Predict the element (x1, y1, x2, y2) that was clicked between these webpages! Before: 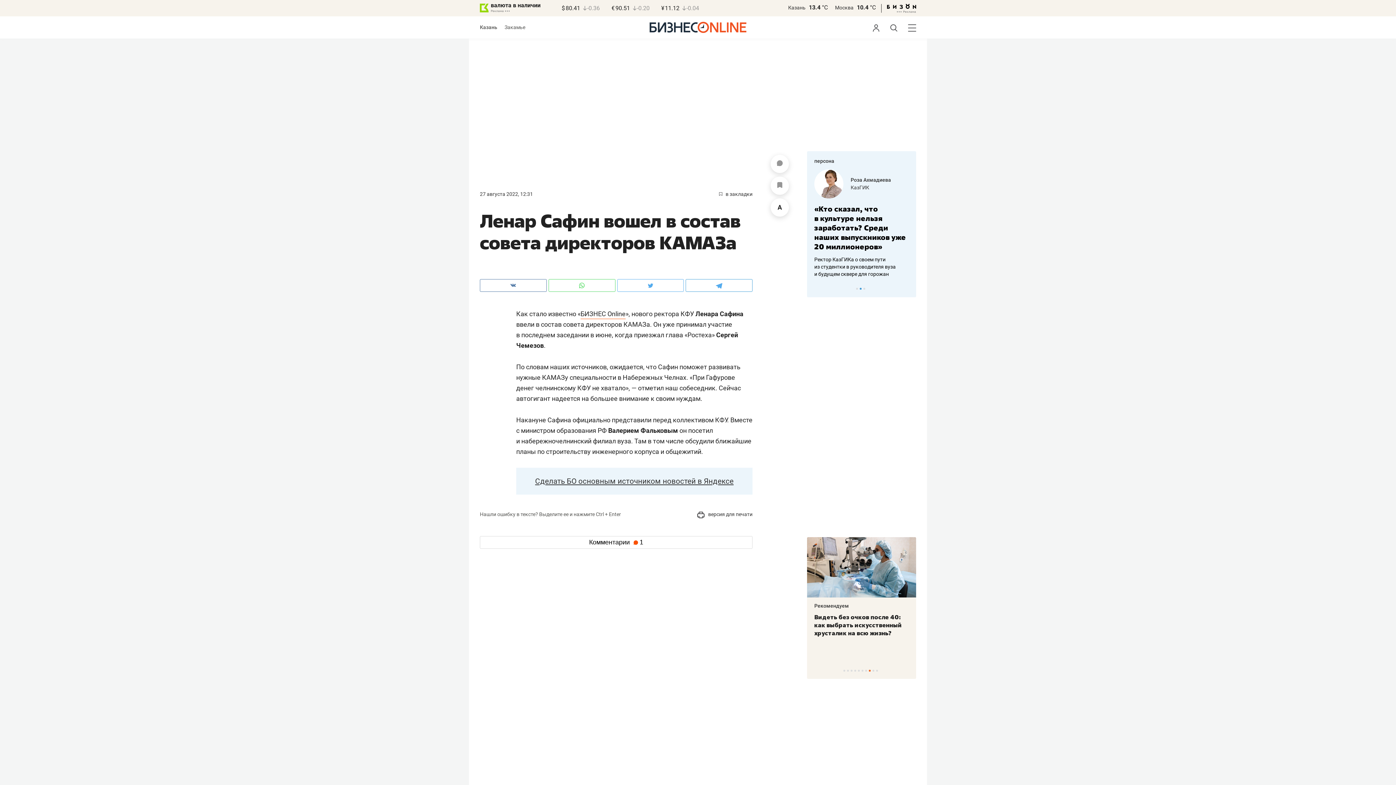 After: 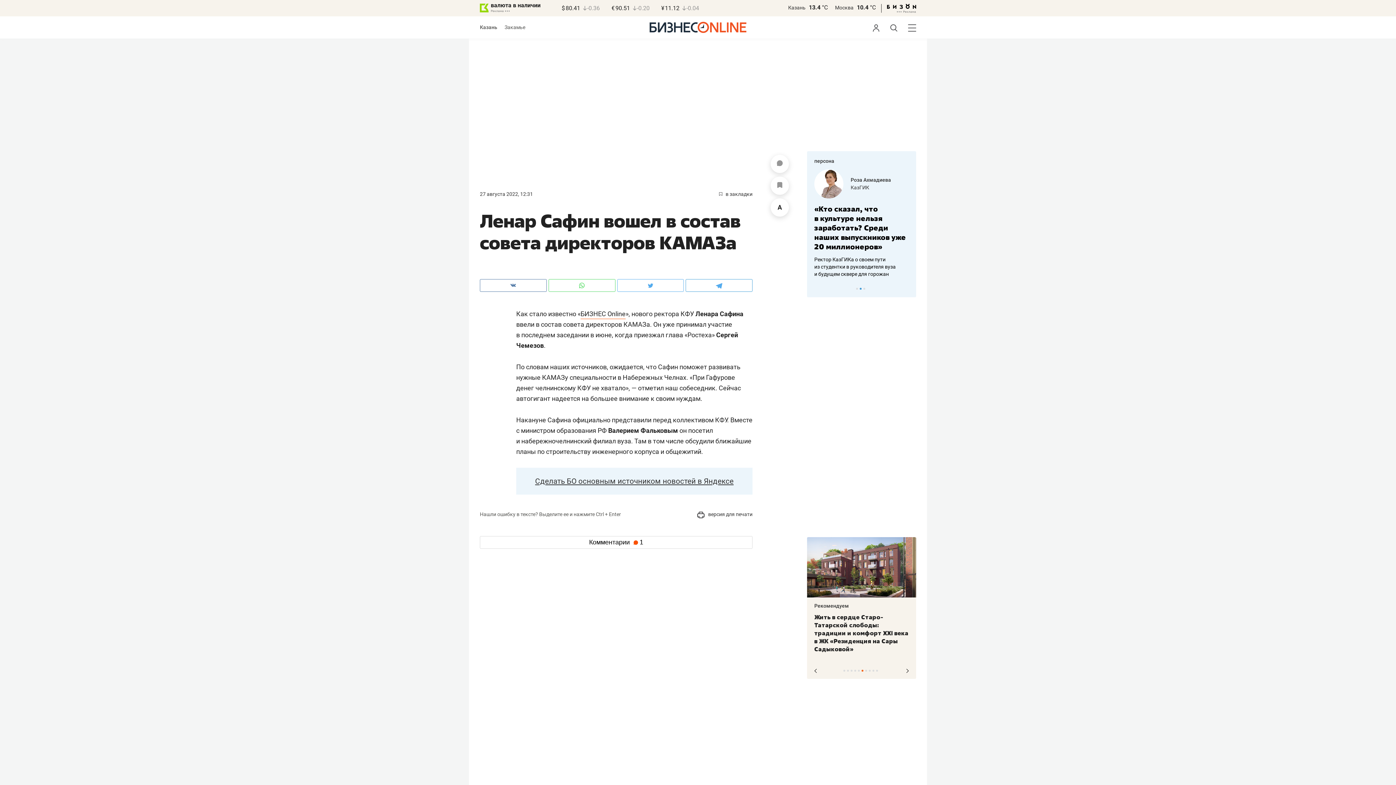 Action: label: 6 of 10 bbox: (861, 670, 863, 672)